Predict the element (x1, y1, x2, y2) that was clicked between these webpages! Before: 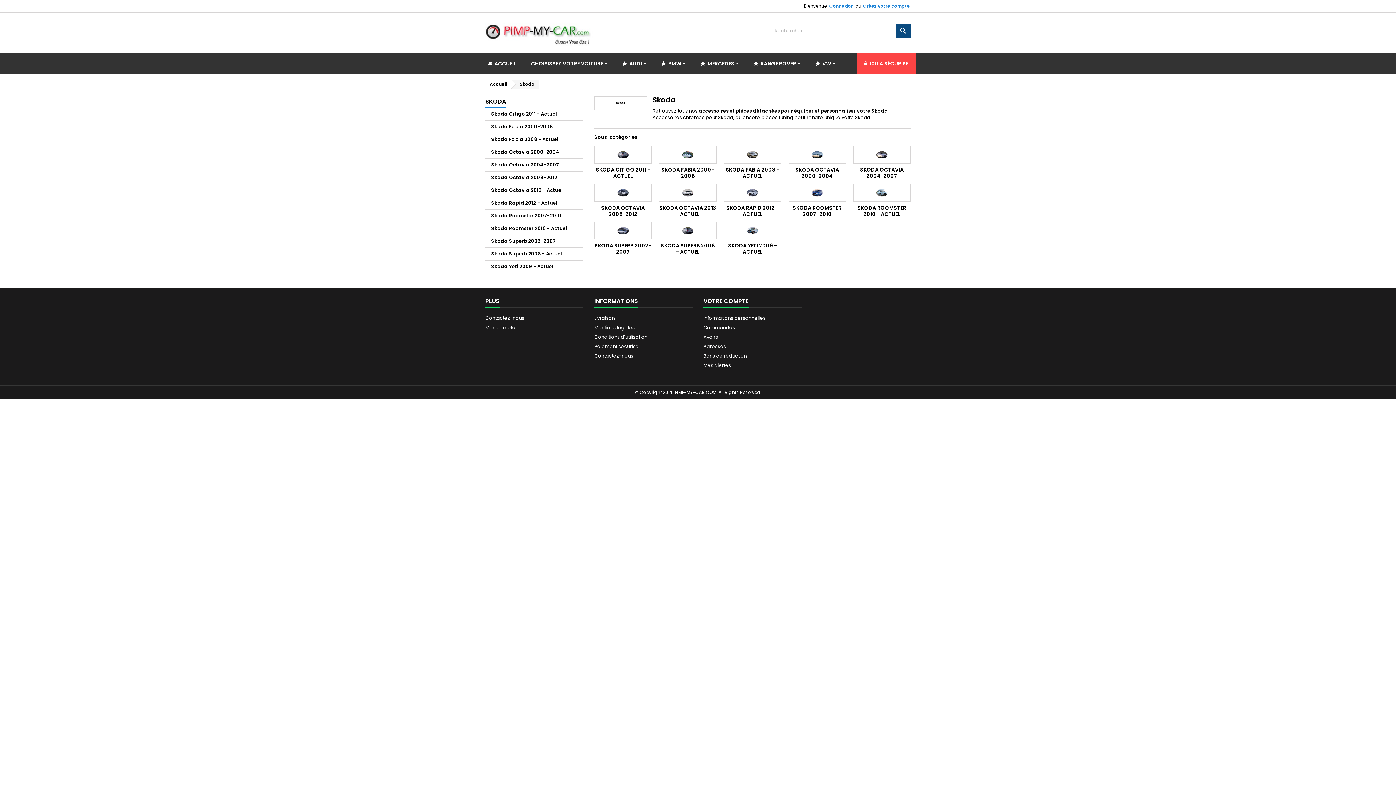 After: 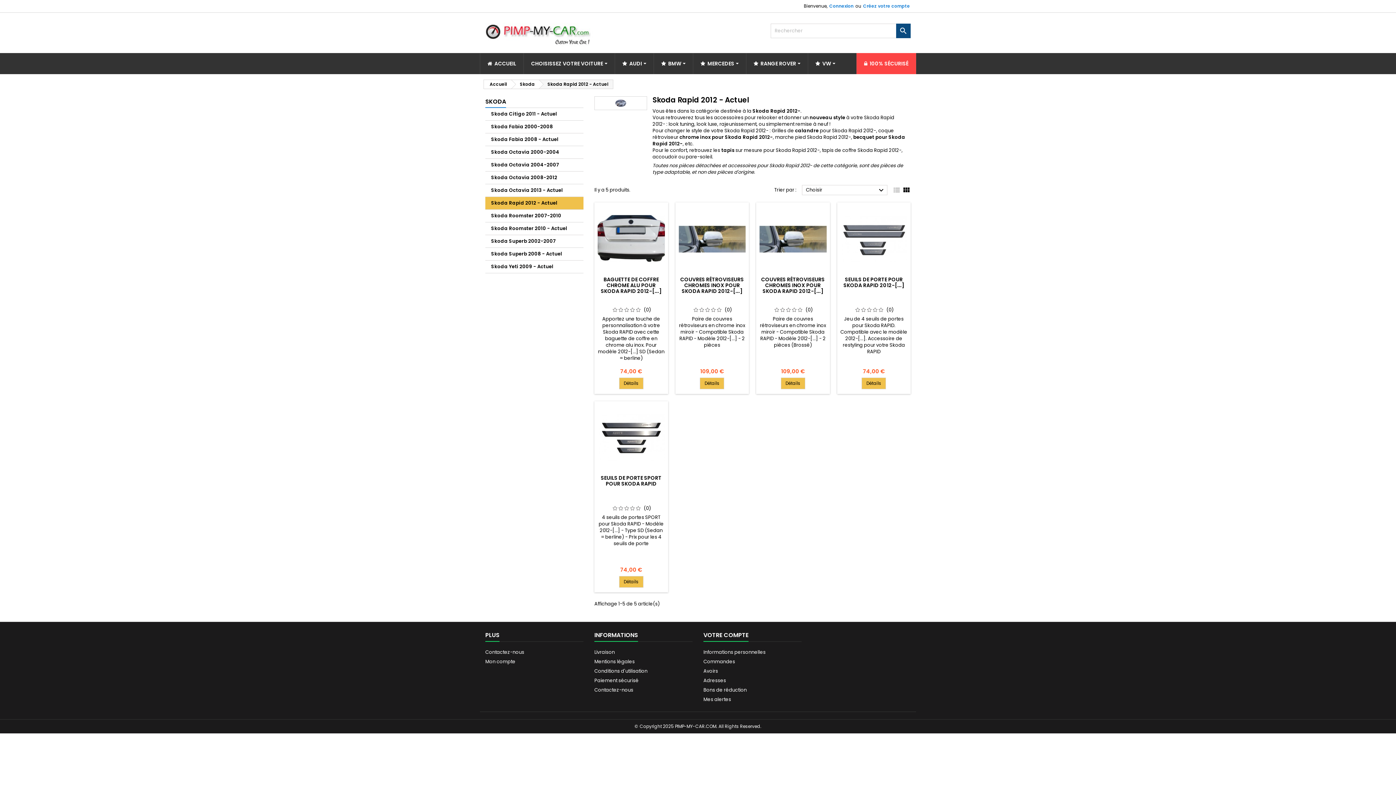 Action: label: SKODA RAPID 2012 - ACTUEL bbox: (726, 204, 778, 217)